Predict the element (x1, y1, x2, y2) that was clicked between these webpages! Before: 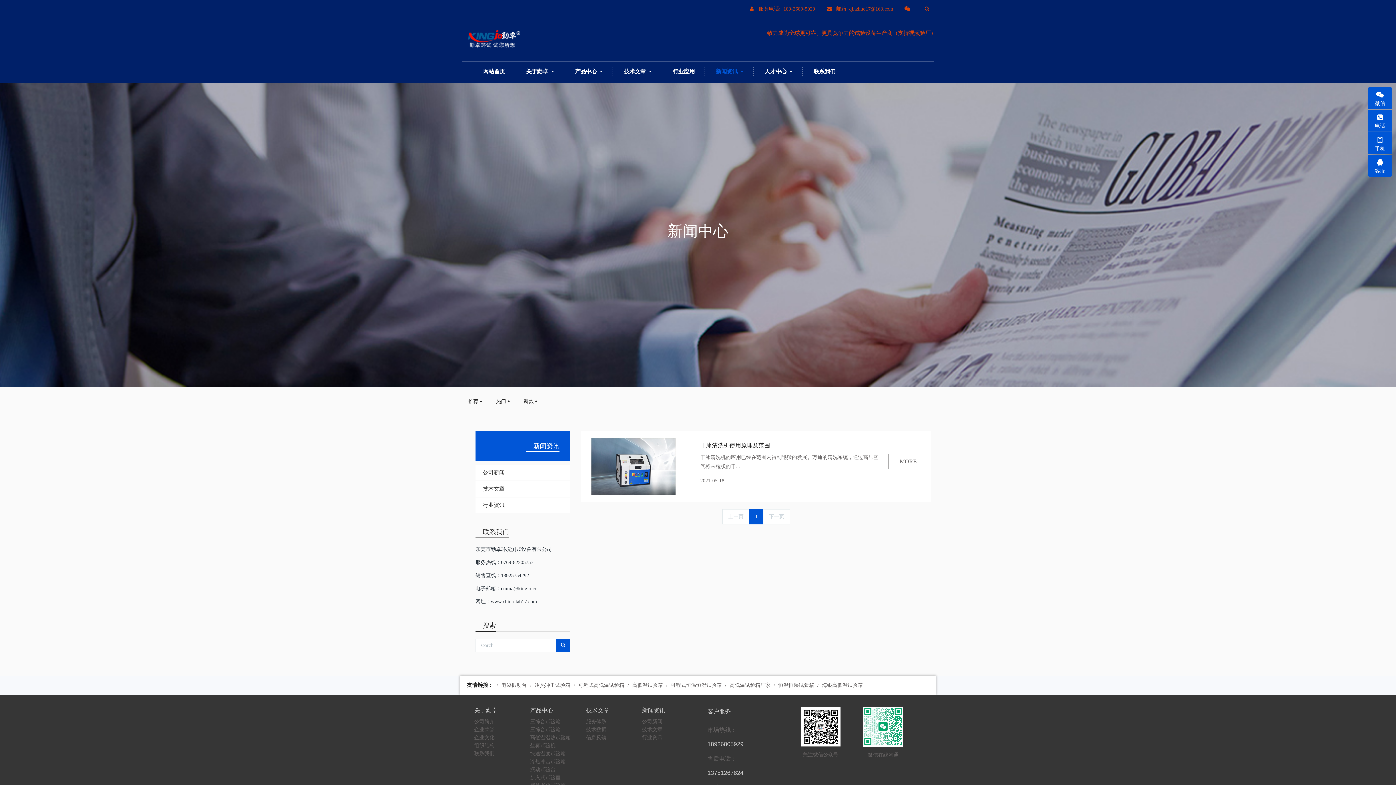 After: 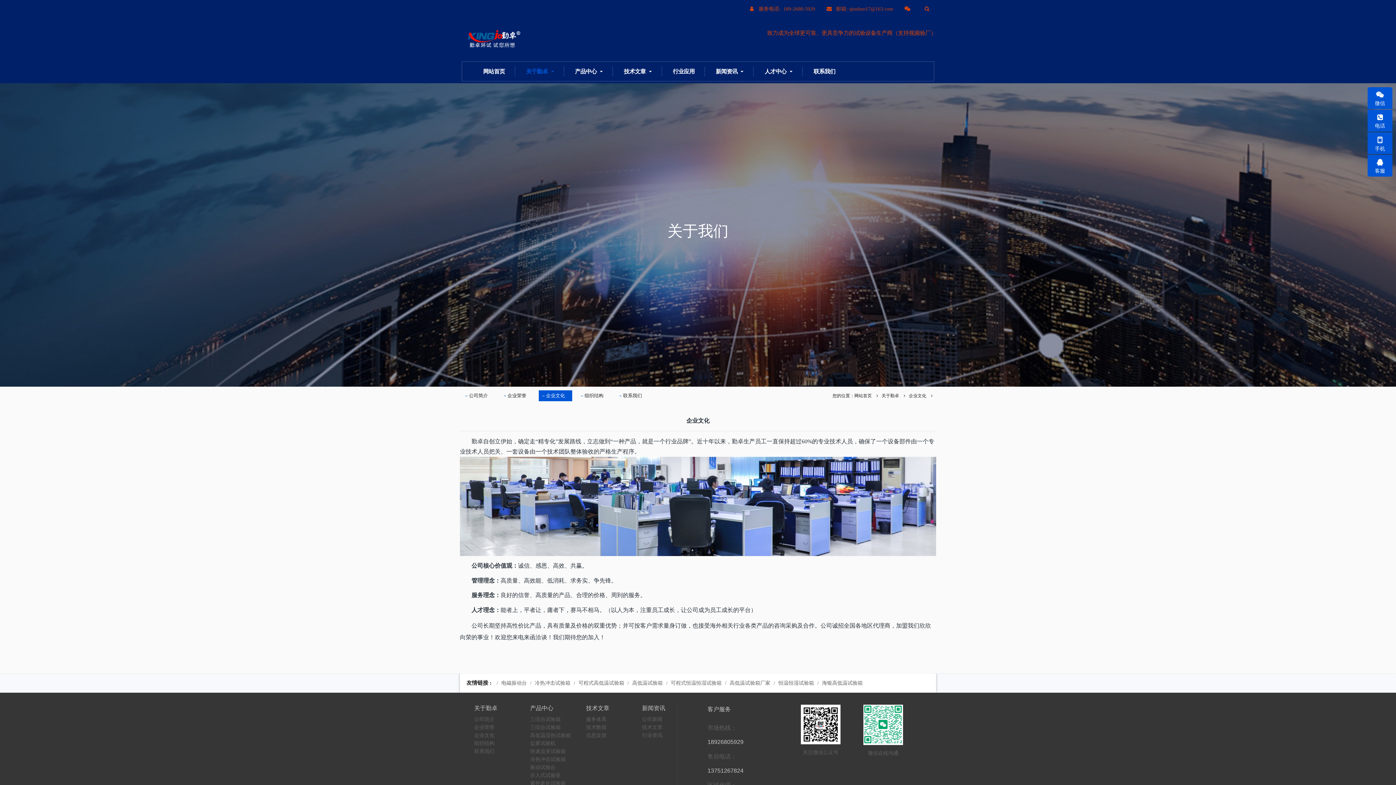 Action: bbox: (474, 735, 494, 740) label: 企业文化